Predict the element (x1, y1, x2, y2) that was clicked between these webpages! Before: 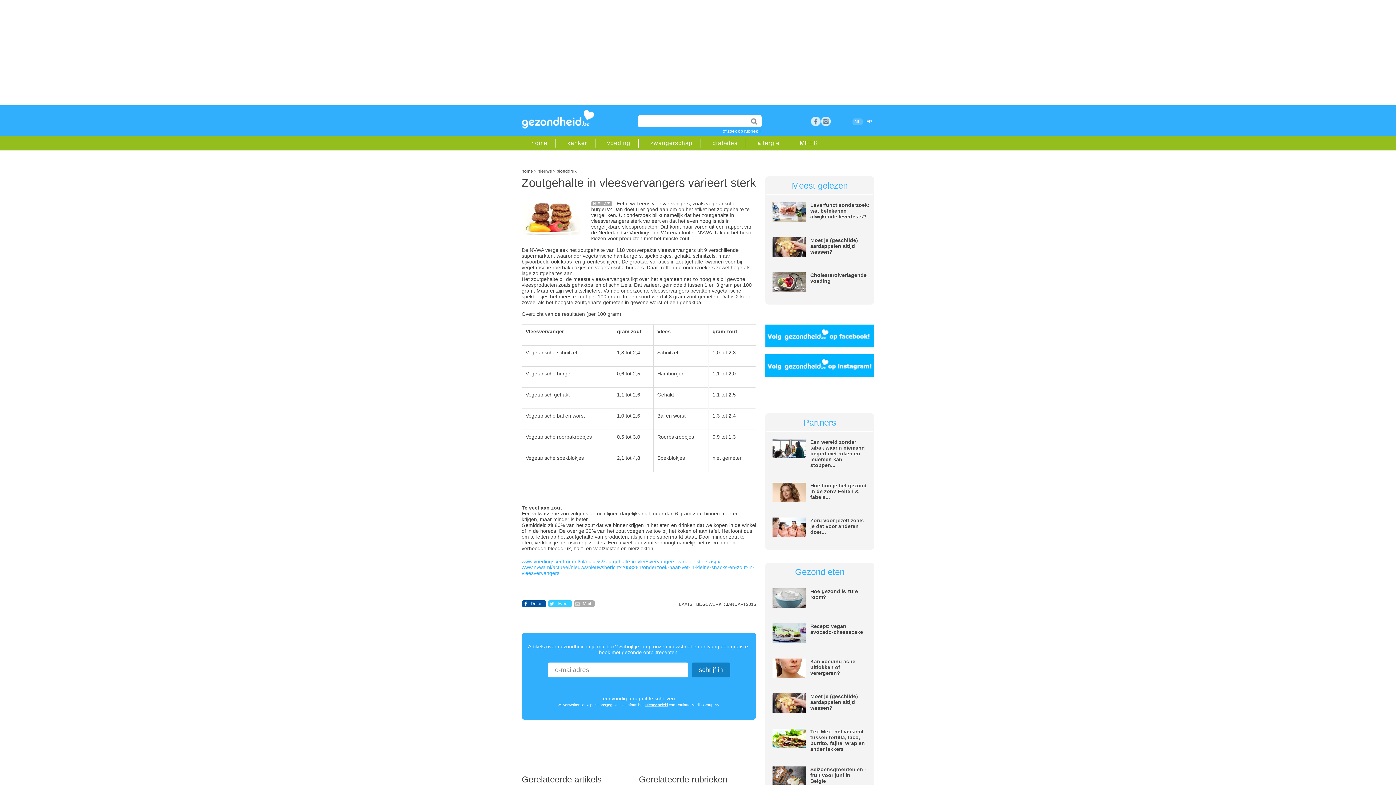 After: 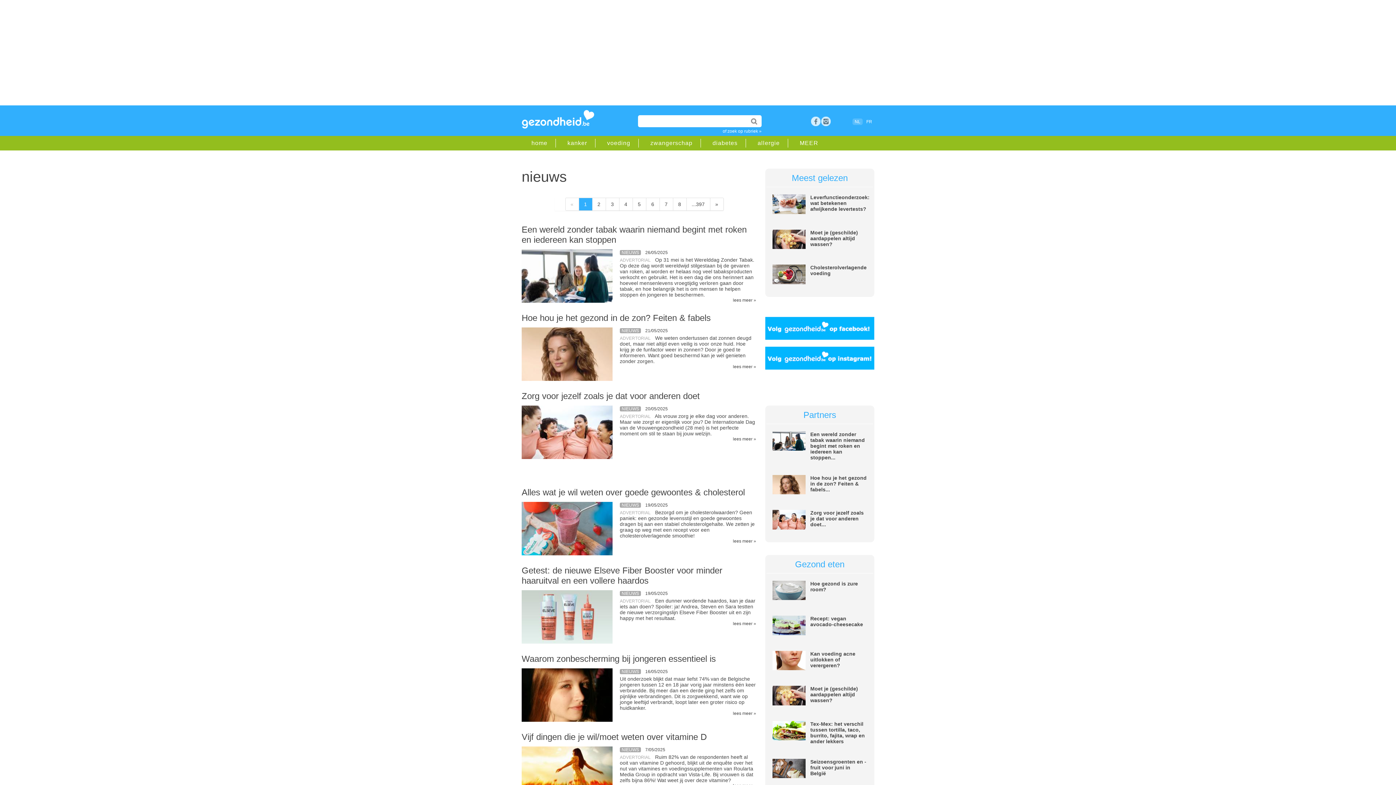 Action: label: nieuws bbox: (537, 168, 552, 173)